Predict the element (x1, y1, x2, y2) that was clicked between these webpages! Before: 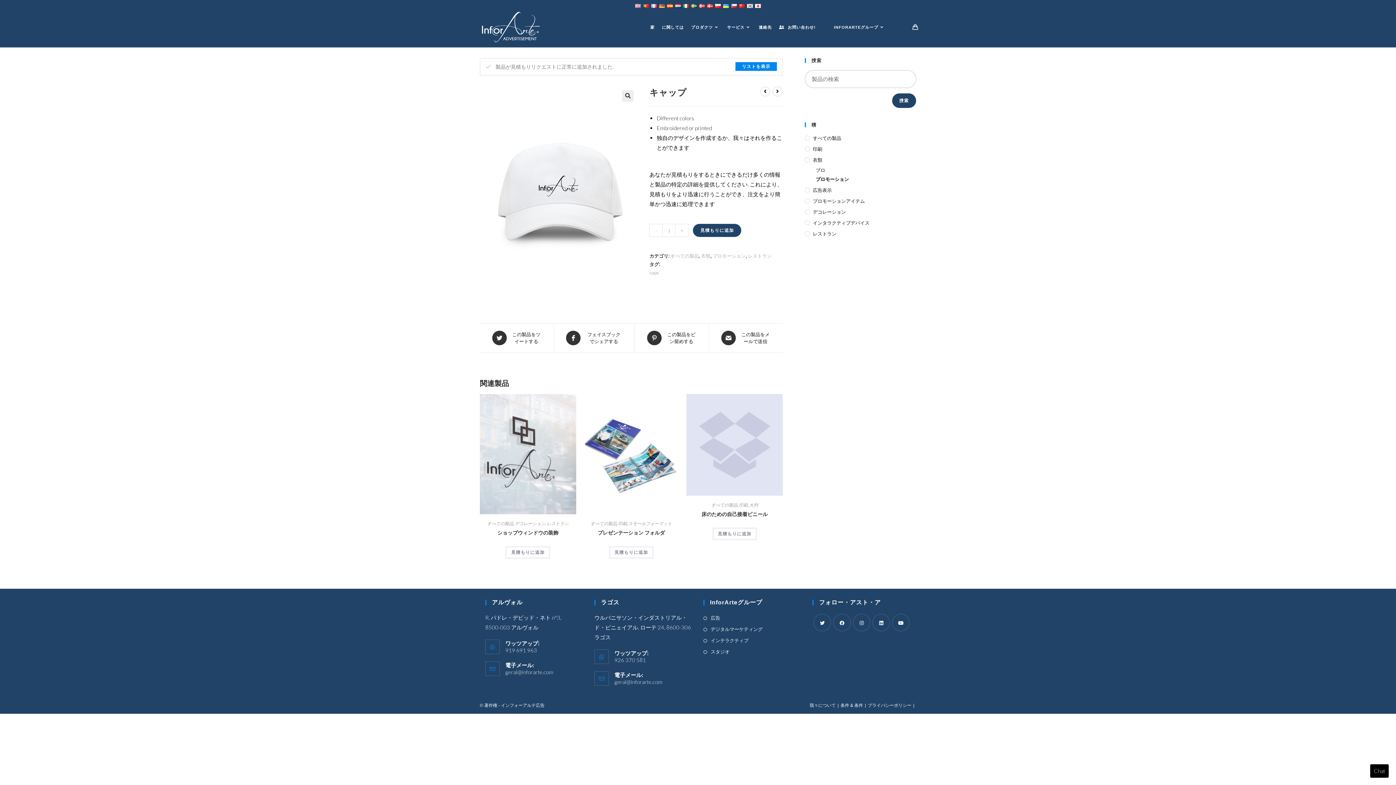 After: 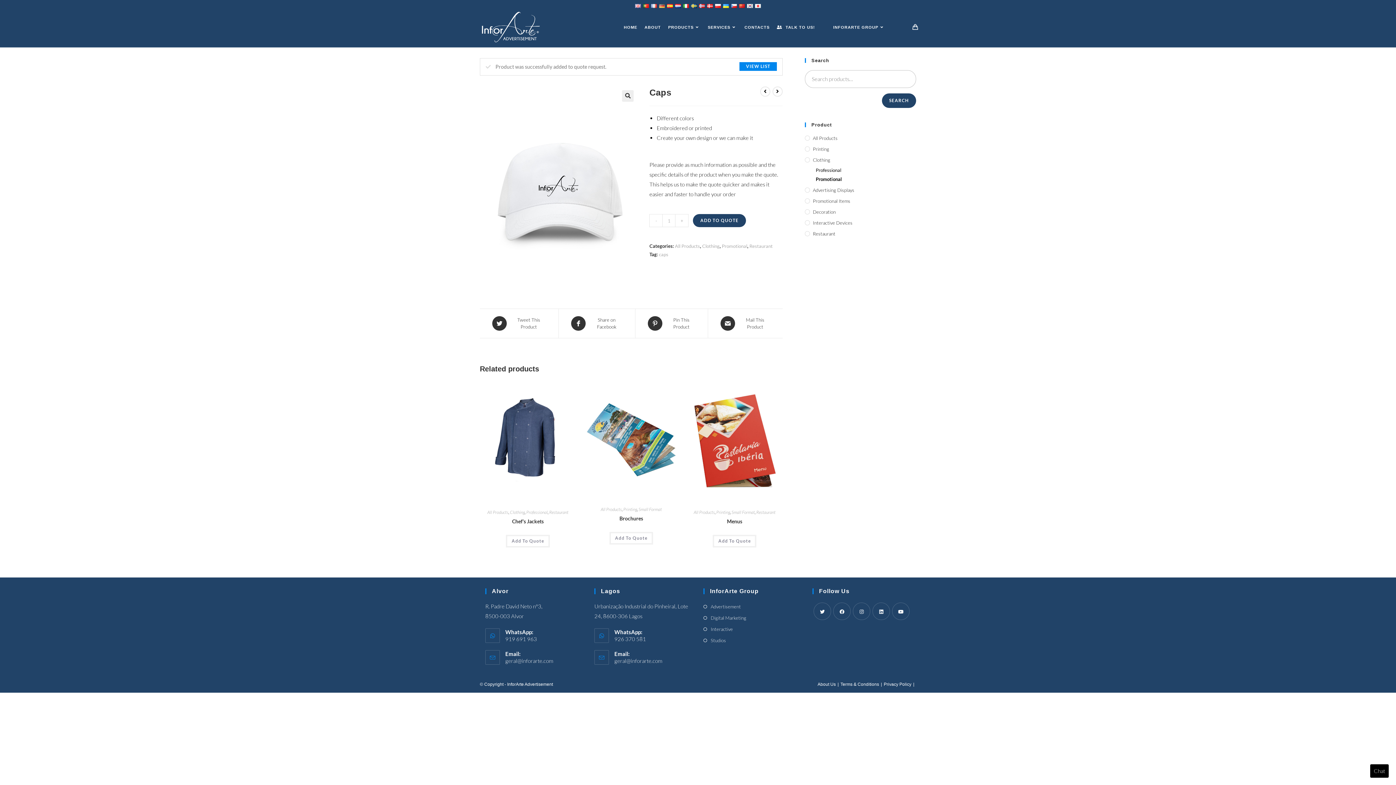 Action: bbox: (693, 224, 741, 237) label: 見積もりに追加